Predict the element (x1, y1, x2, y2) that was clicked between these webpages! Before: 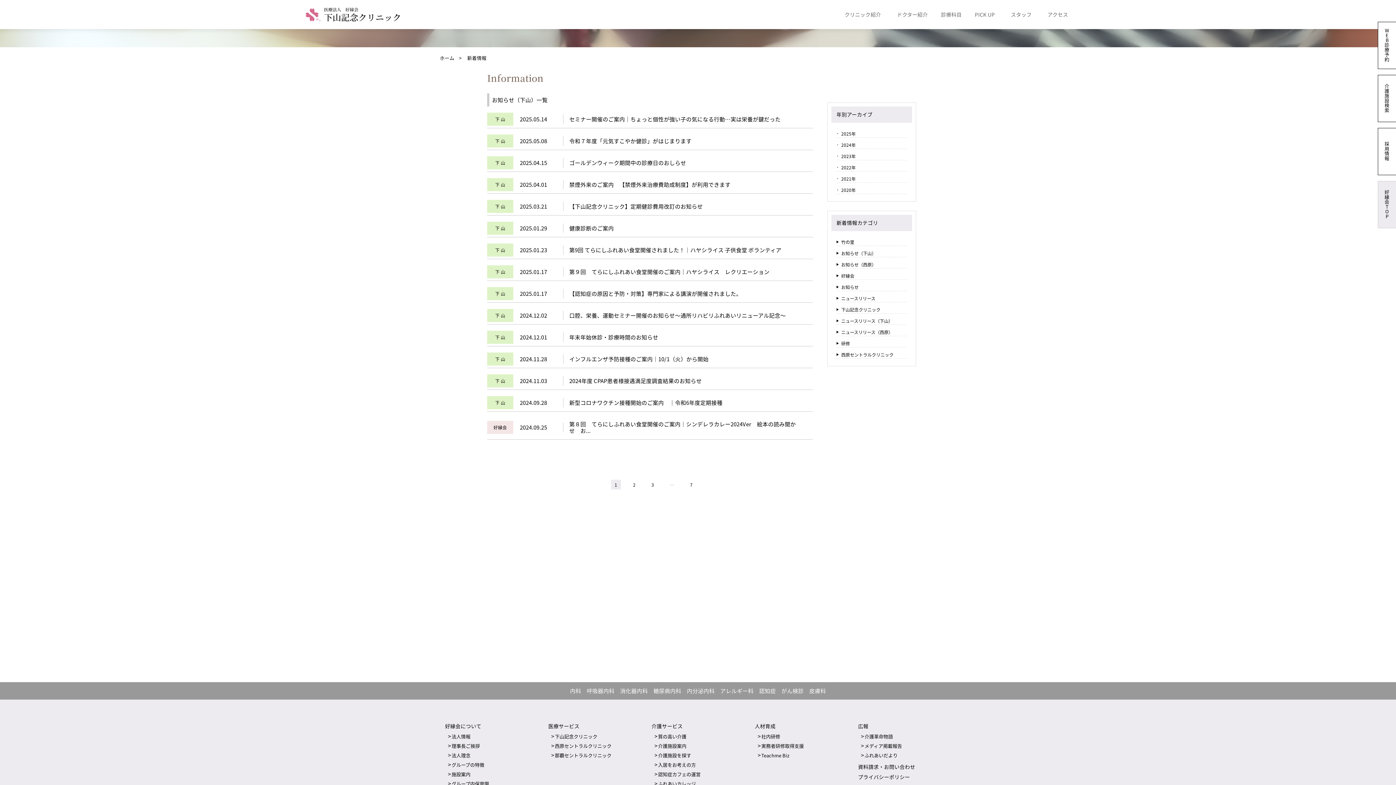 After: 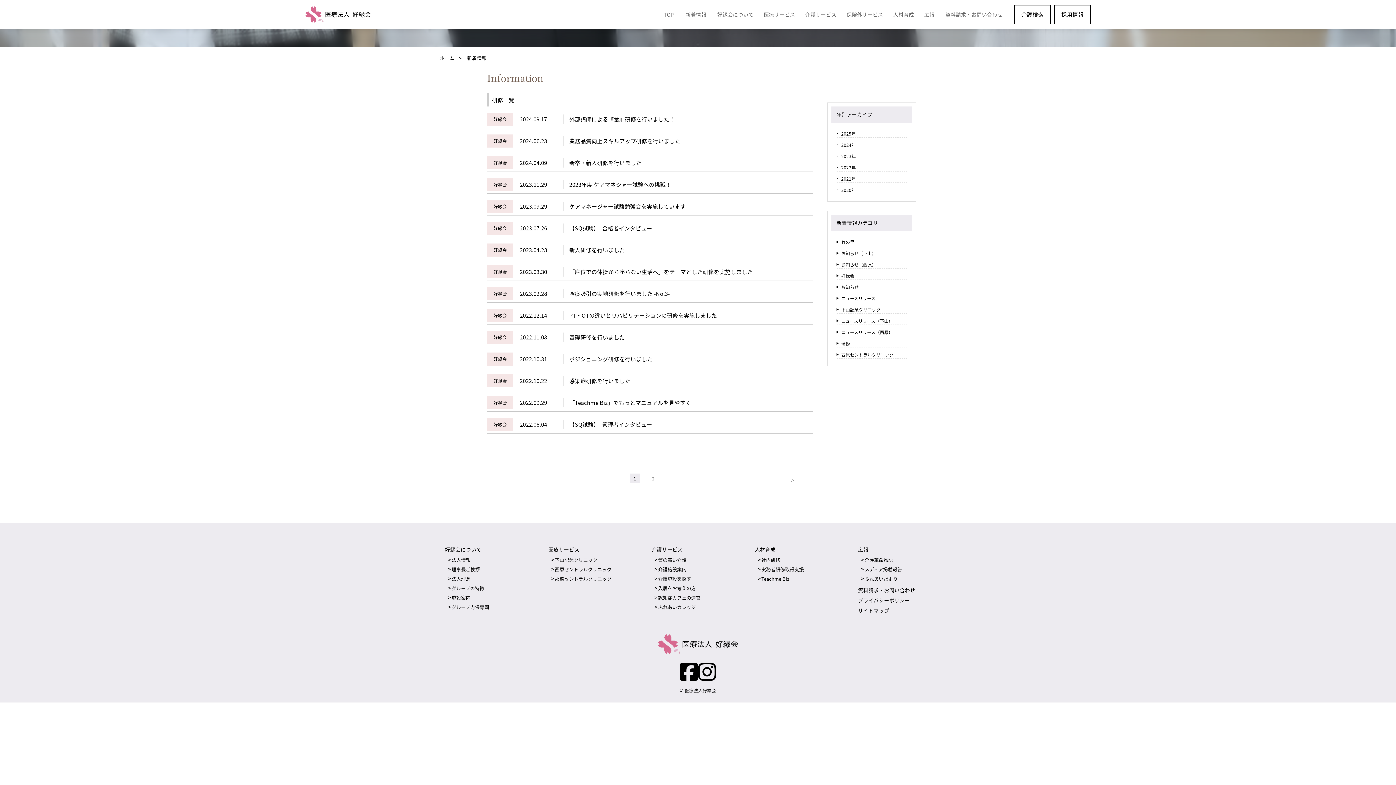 Action: label: 研修 bbox: (837, 338, 906, 347)